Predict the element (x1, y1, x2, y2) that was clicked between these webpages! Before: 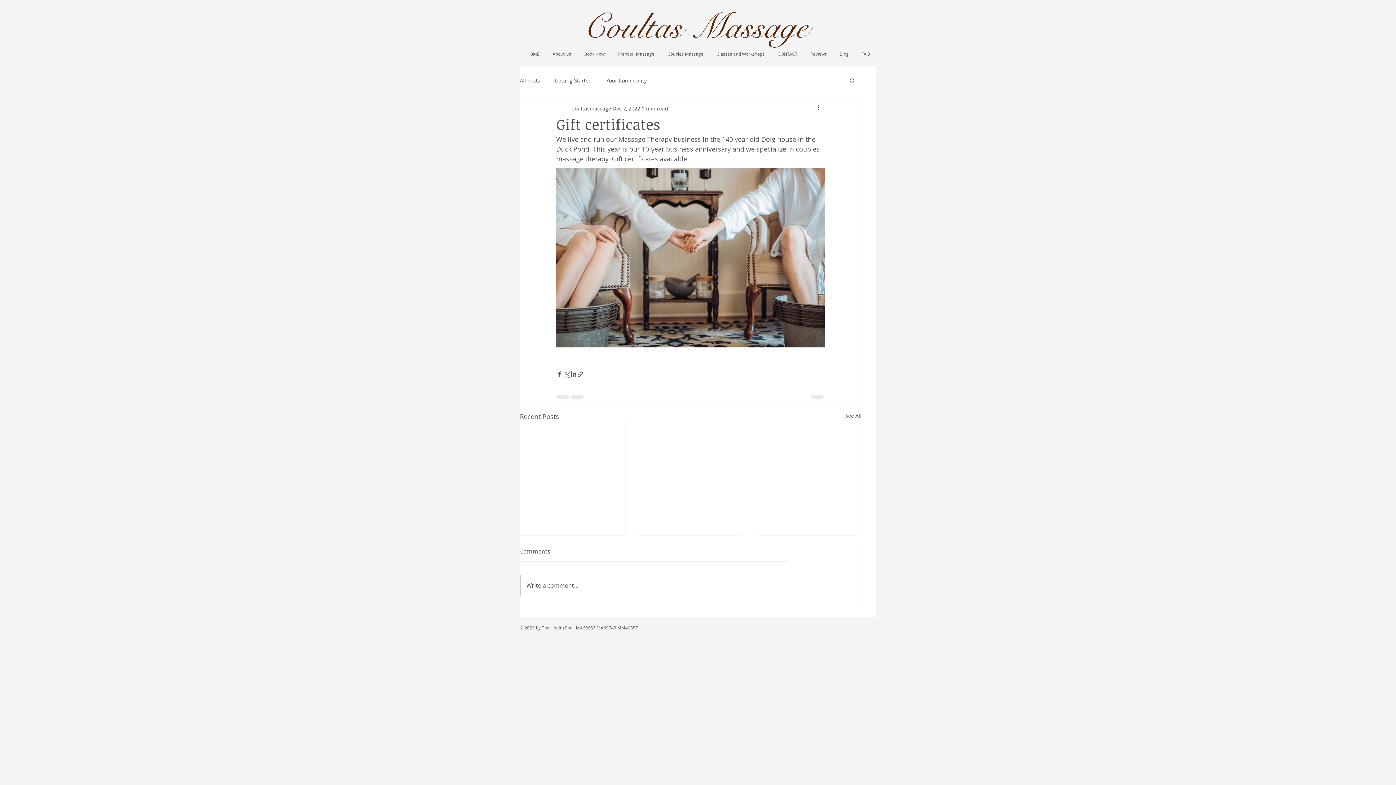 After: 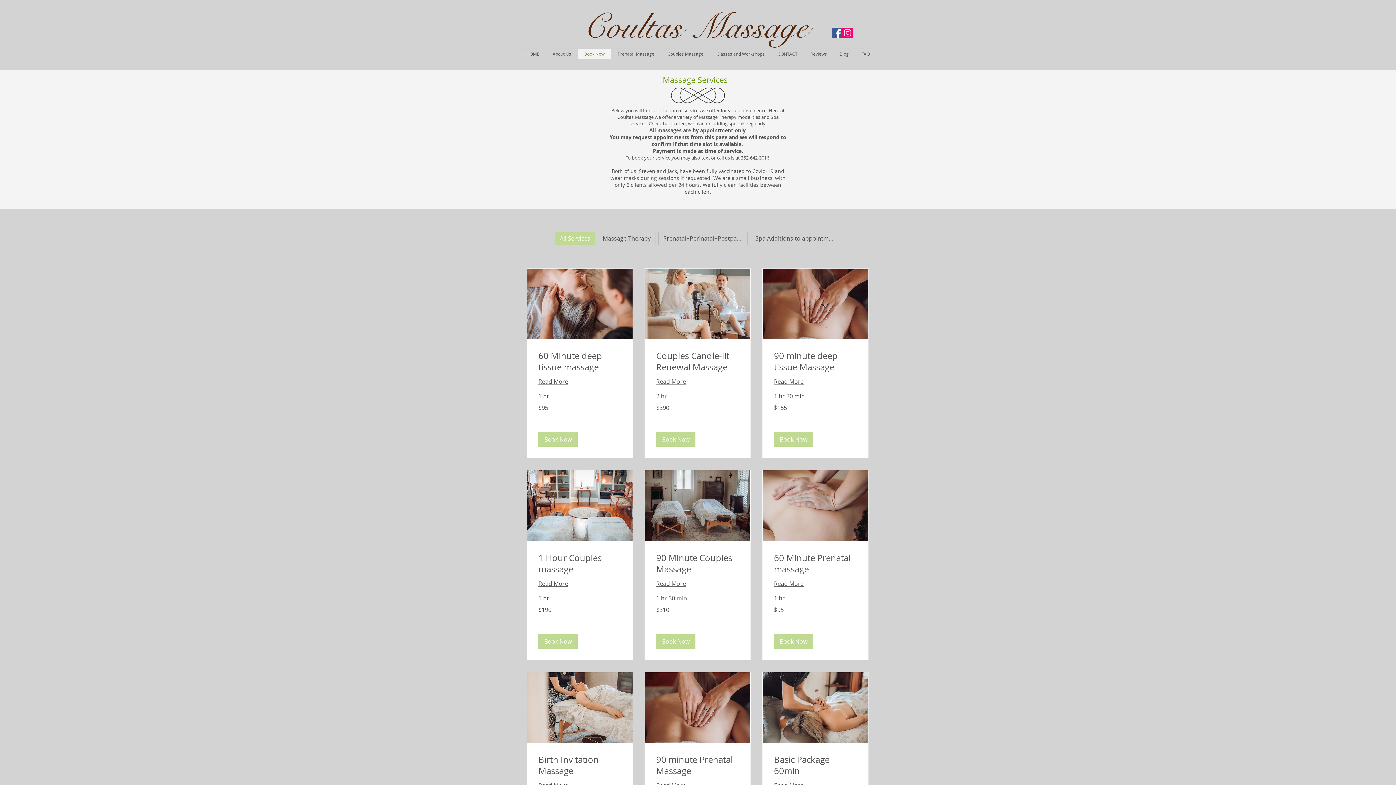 Action: bbox: (577, 49, 611, 58) label: Book Now